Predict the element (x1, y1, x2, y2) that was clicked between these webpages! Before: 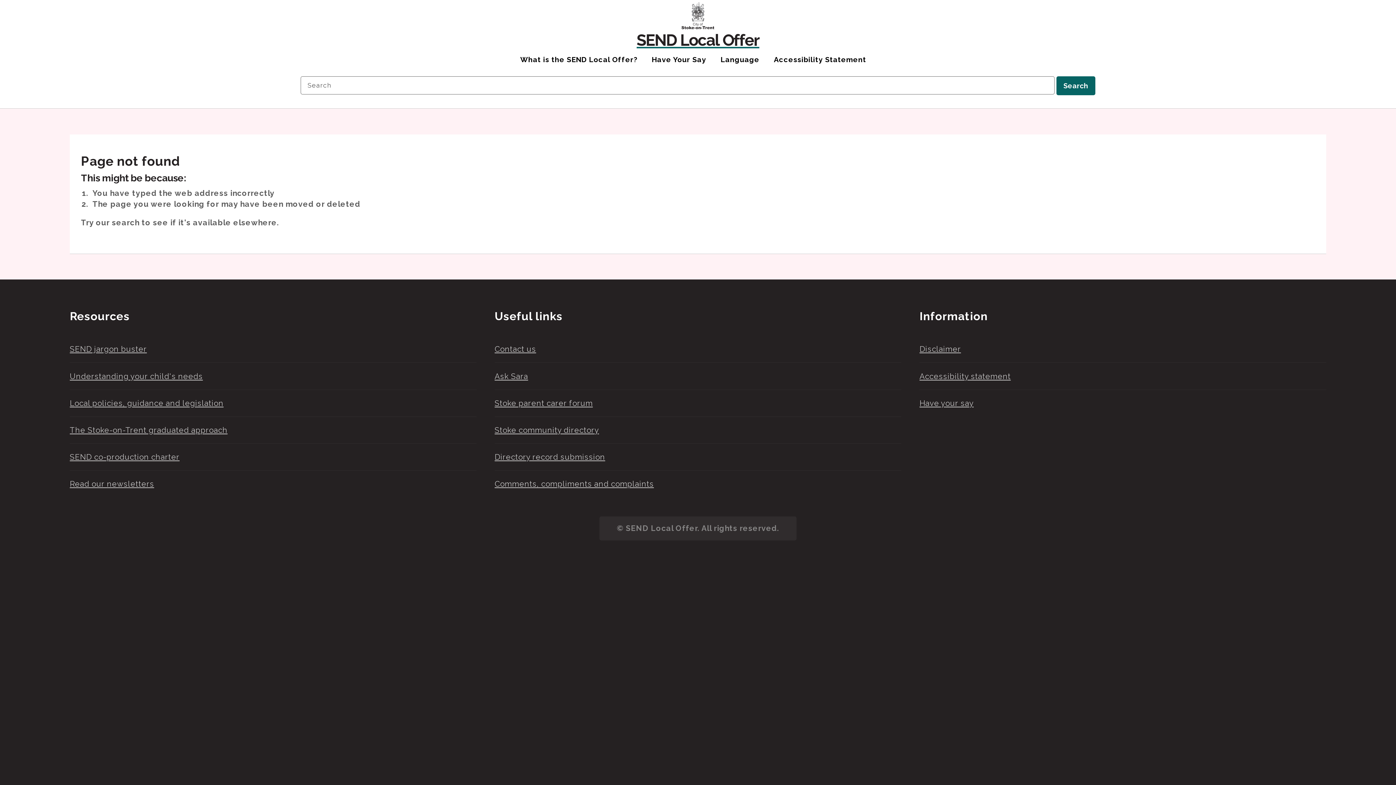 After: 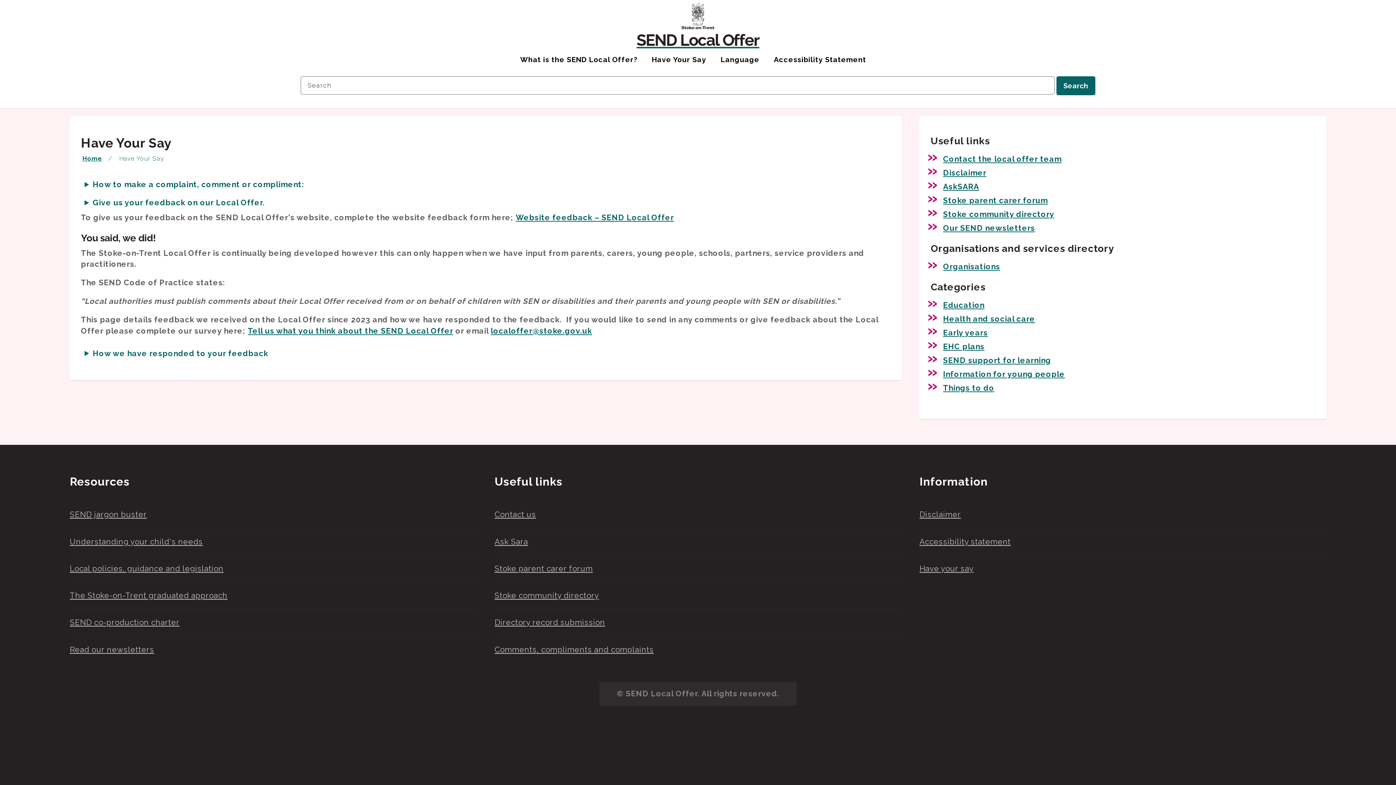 Action: bbox: (919, 398, 973, 407) label: Have your say